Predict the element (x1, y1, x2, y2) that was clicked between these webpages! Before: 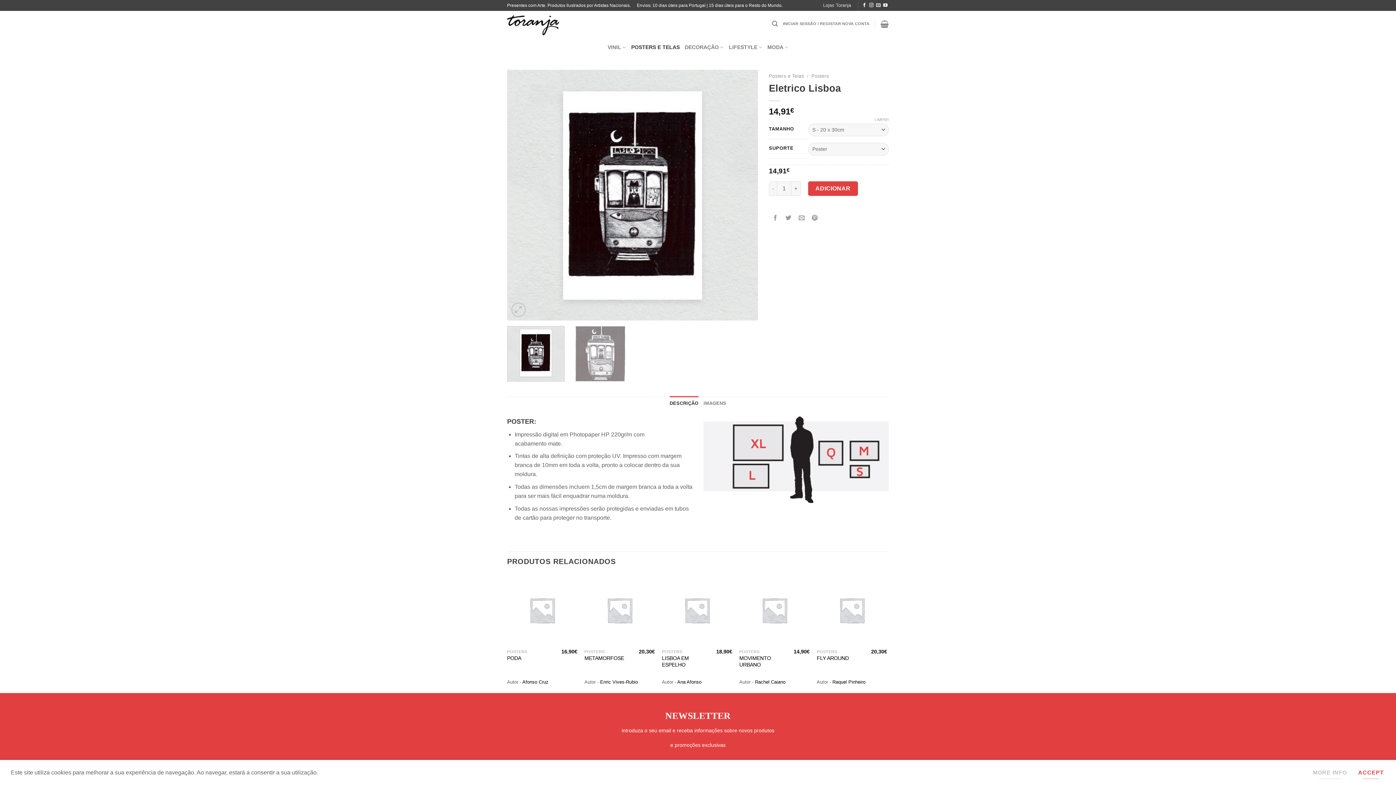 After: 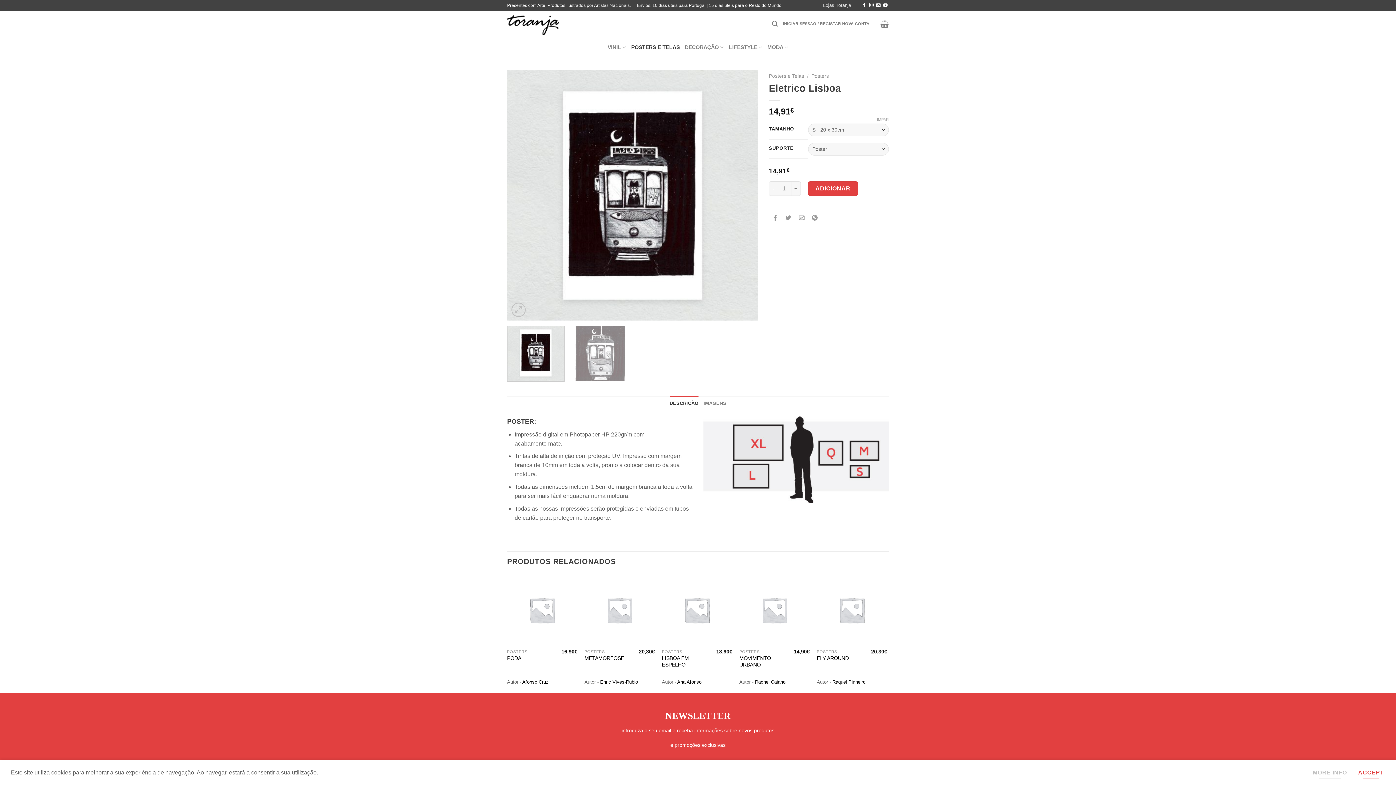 Action: bbox: (669, 396, 698, 410) label: DESCRIÇÃO